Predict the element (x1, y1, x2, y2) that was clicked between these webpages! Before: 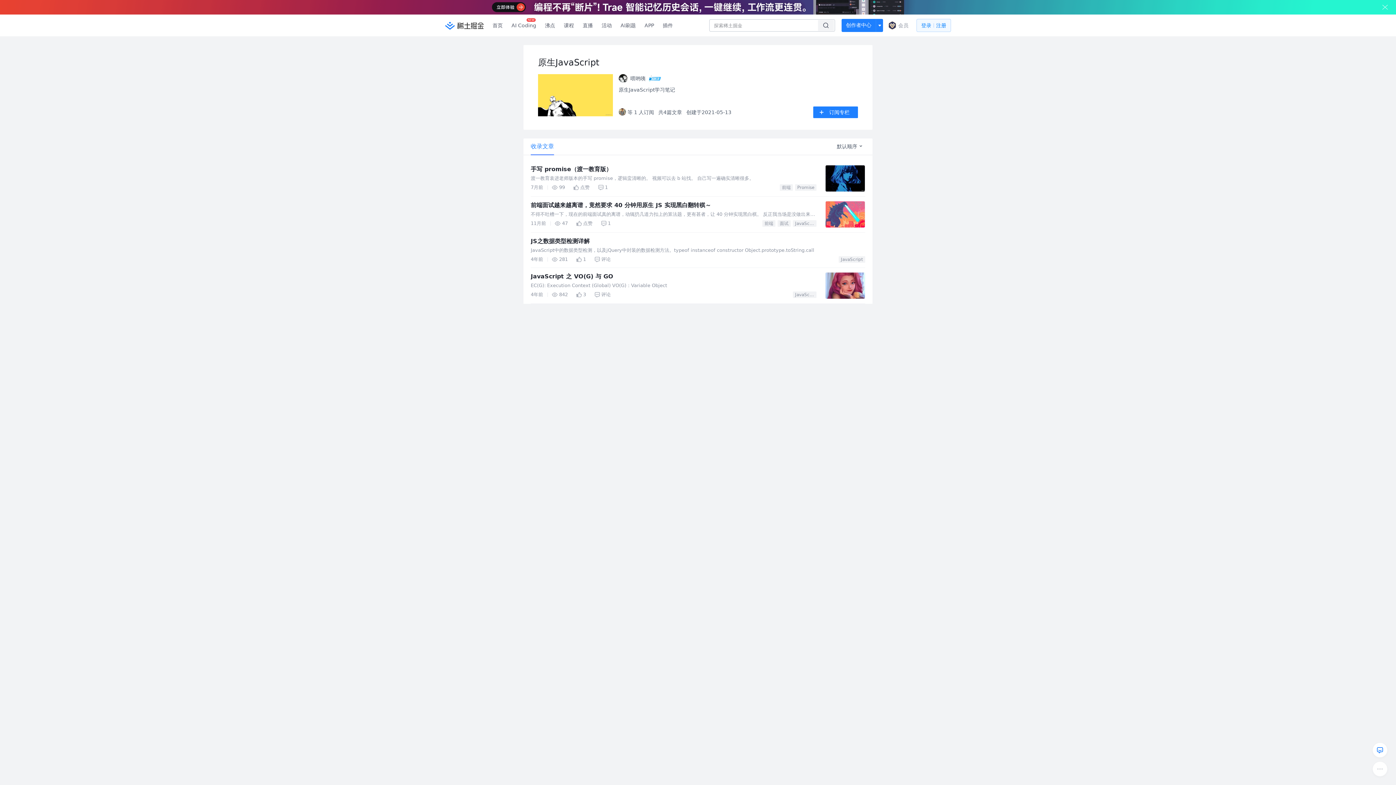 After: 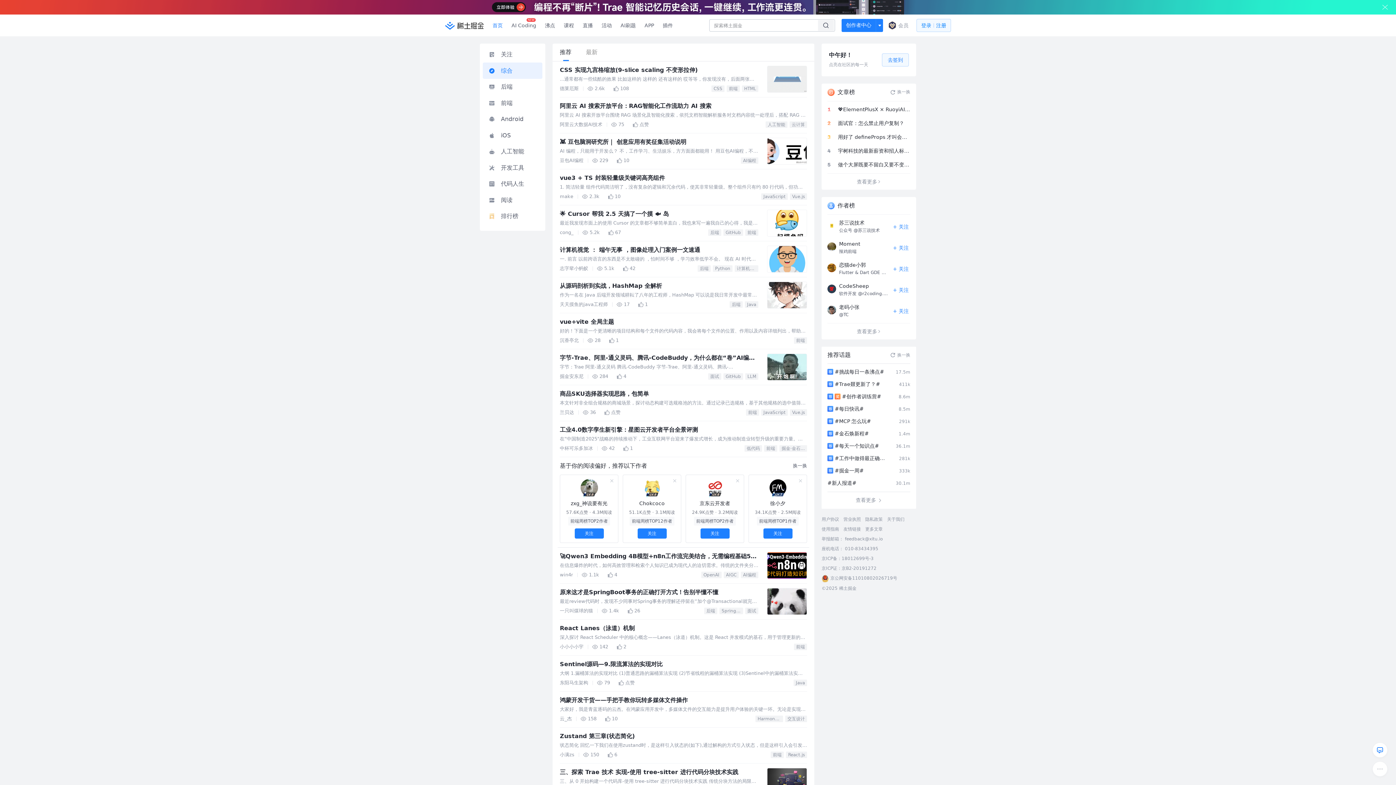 Action: bbox: (445, 0, 484, 21)